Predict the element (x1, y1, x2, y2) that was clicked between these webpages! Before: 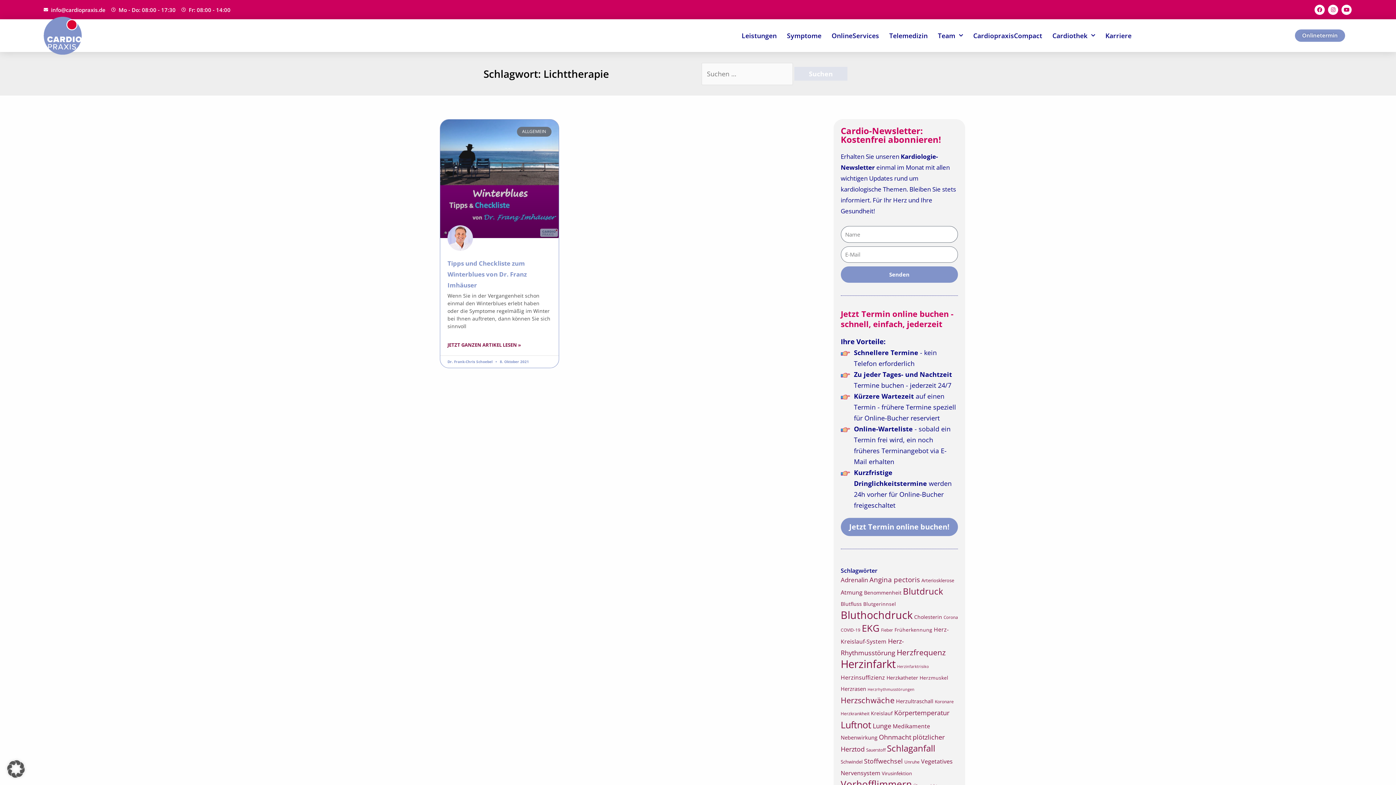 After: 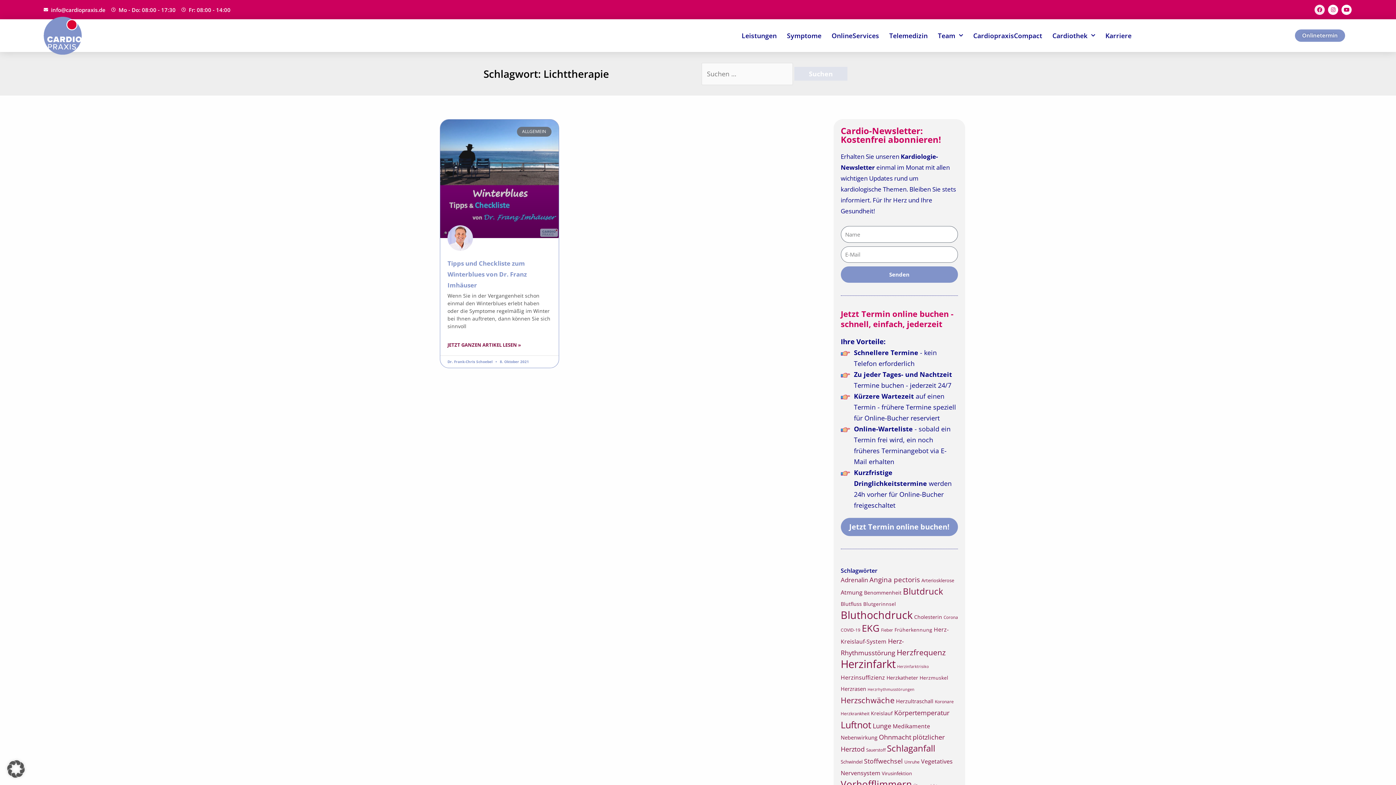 Action: bbox: (1314, 4, 1325, 14) label: Facebook